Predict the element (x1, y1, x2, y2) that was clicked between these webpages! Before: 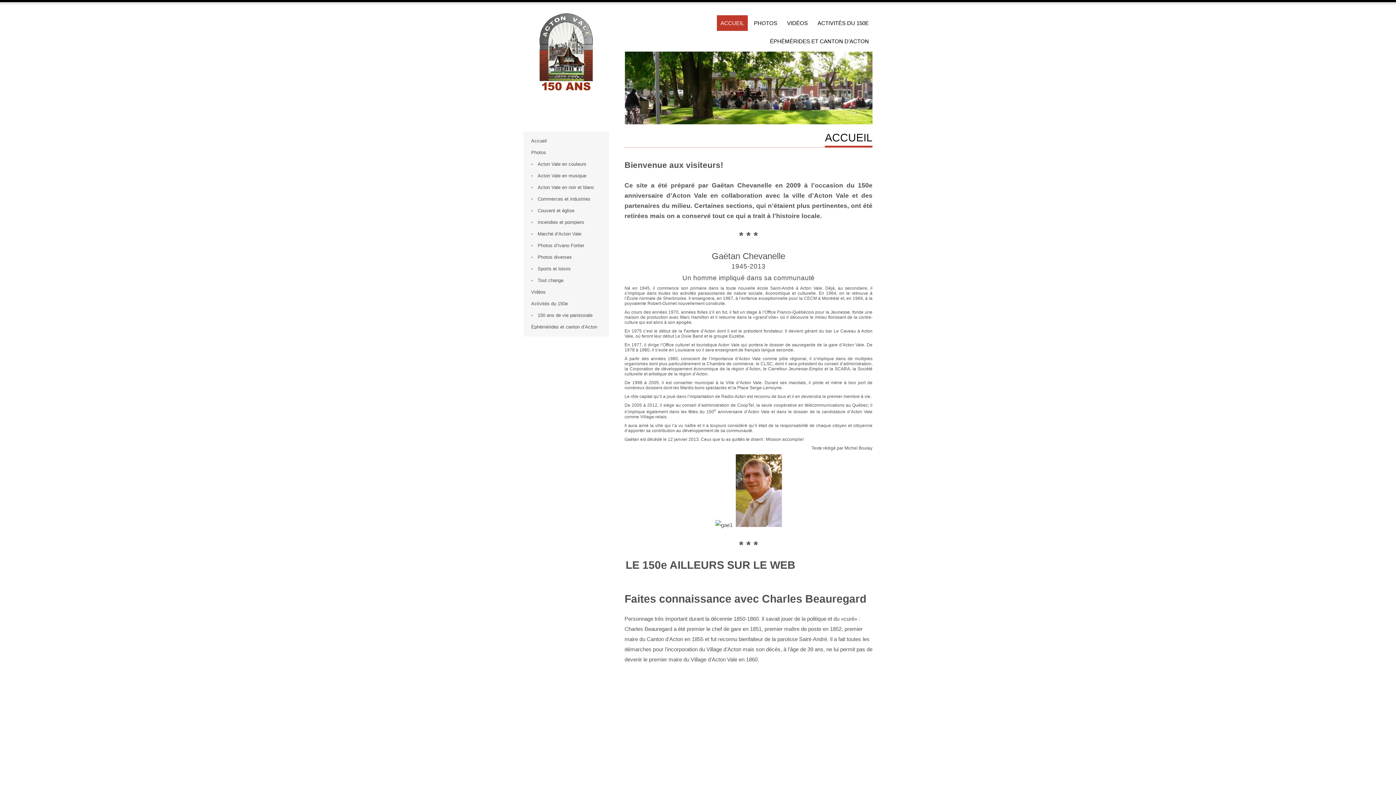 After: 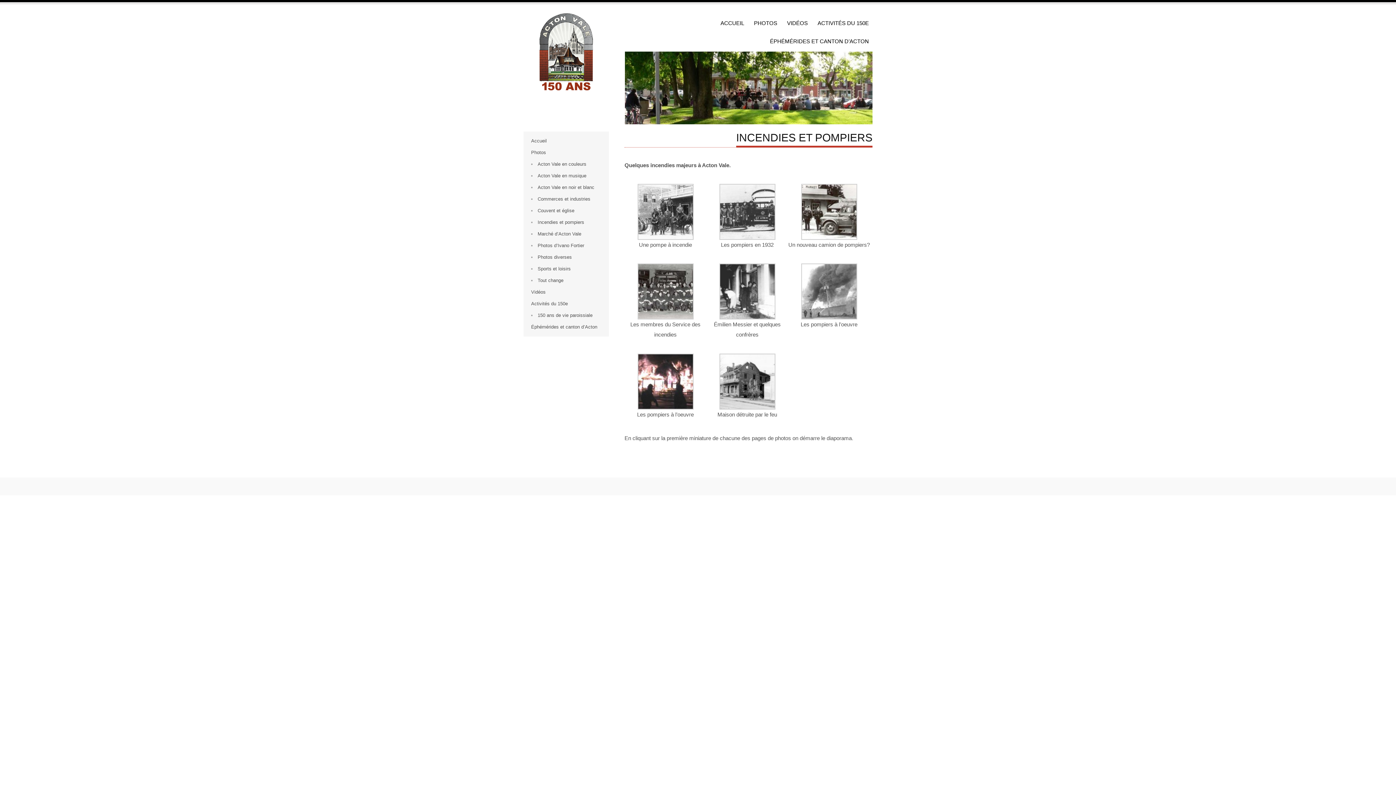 Action: bbox: (537, 219, 584, 225) label: Incendies et pompiers